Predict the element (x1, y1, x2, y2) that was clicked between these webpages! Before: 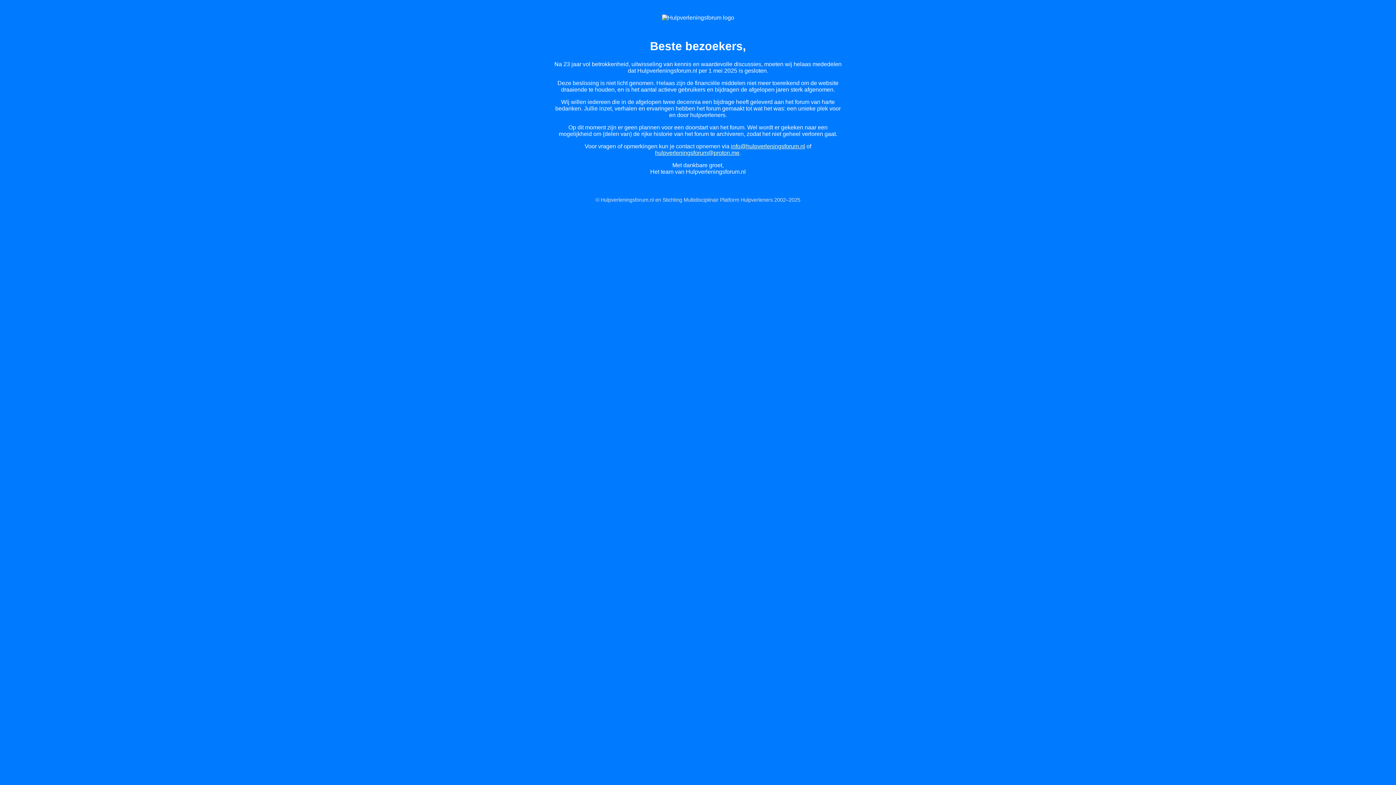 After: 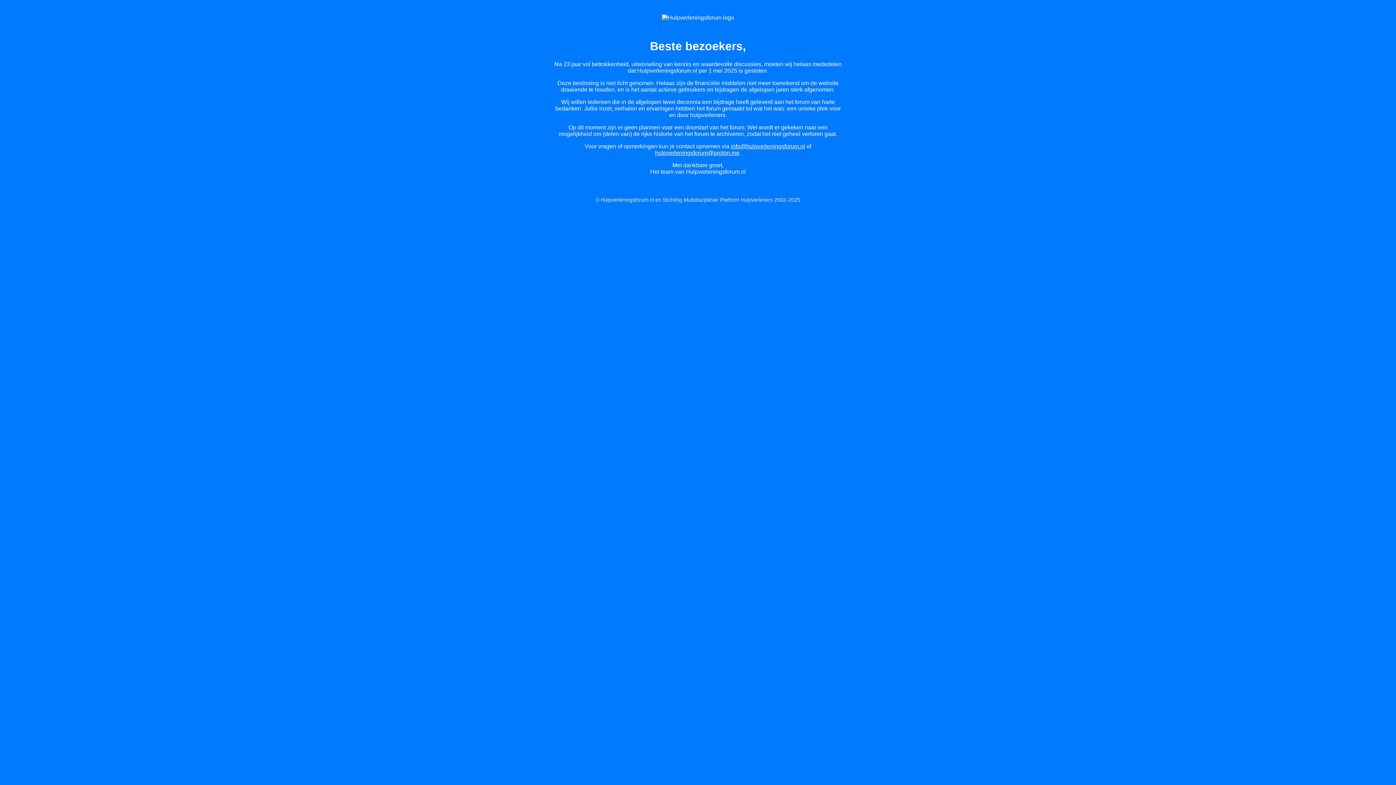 Action: bbox: (731, 143, 805, 149) label: info@hulpverleningsforum.nl